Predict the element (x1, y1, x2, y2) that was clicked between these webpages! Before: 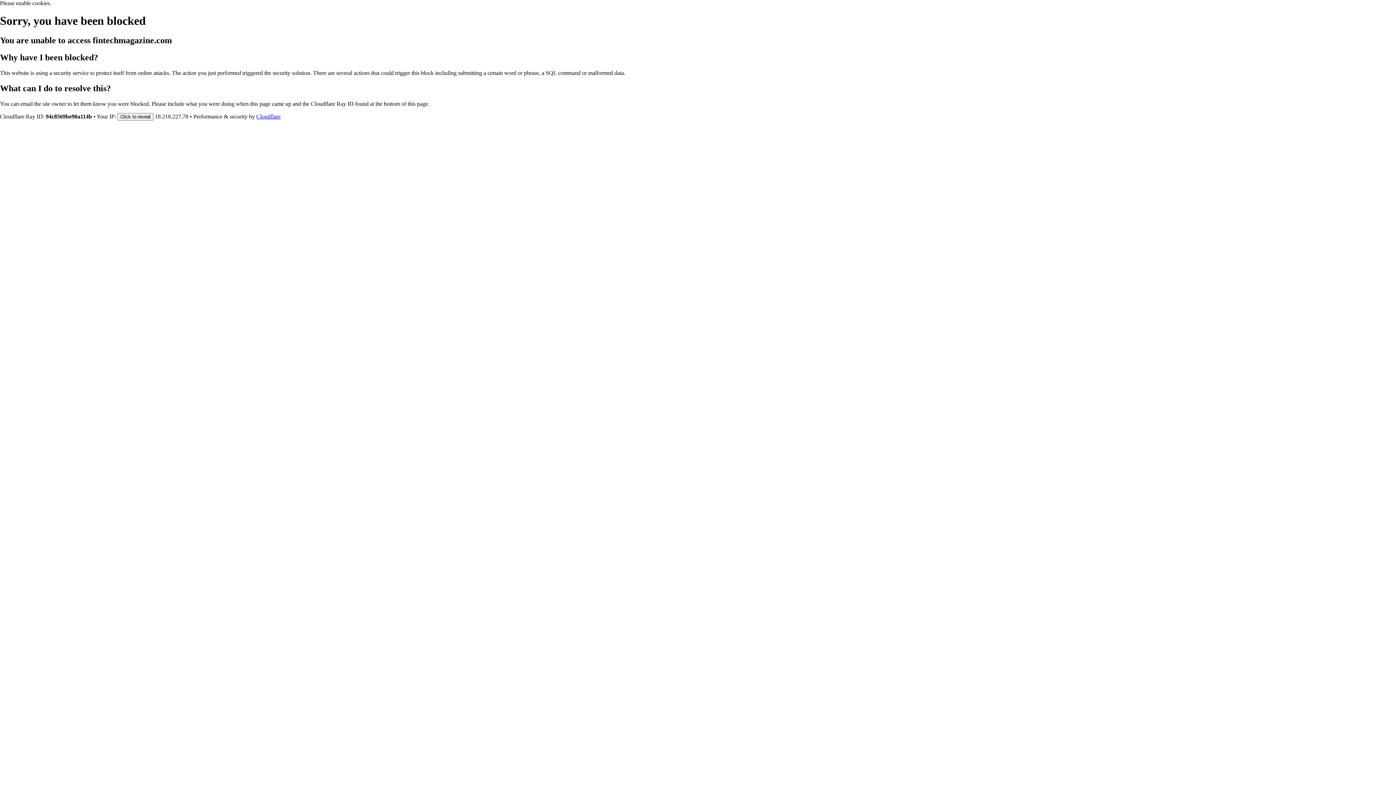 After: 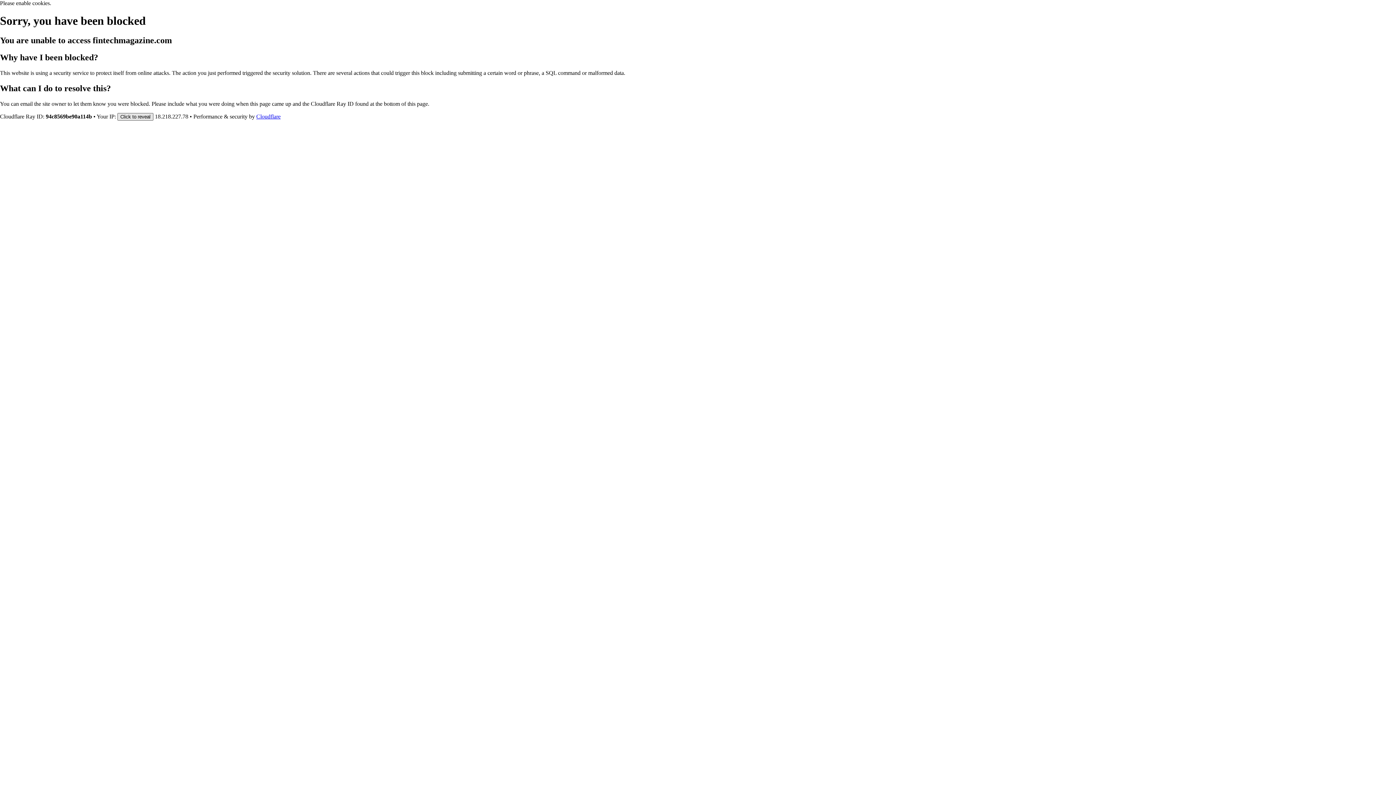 Action: label: Click to reveal bbox: (117, 112, 153, 120)